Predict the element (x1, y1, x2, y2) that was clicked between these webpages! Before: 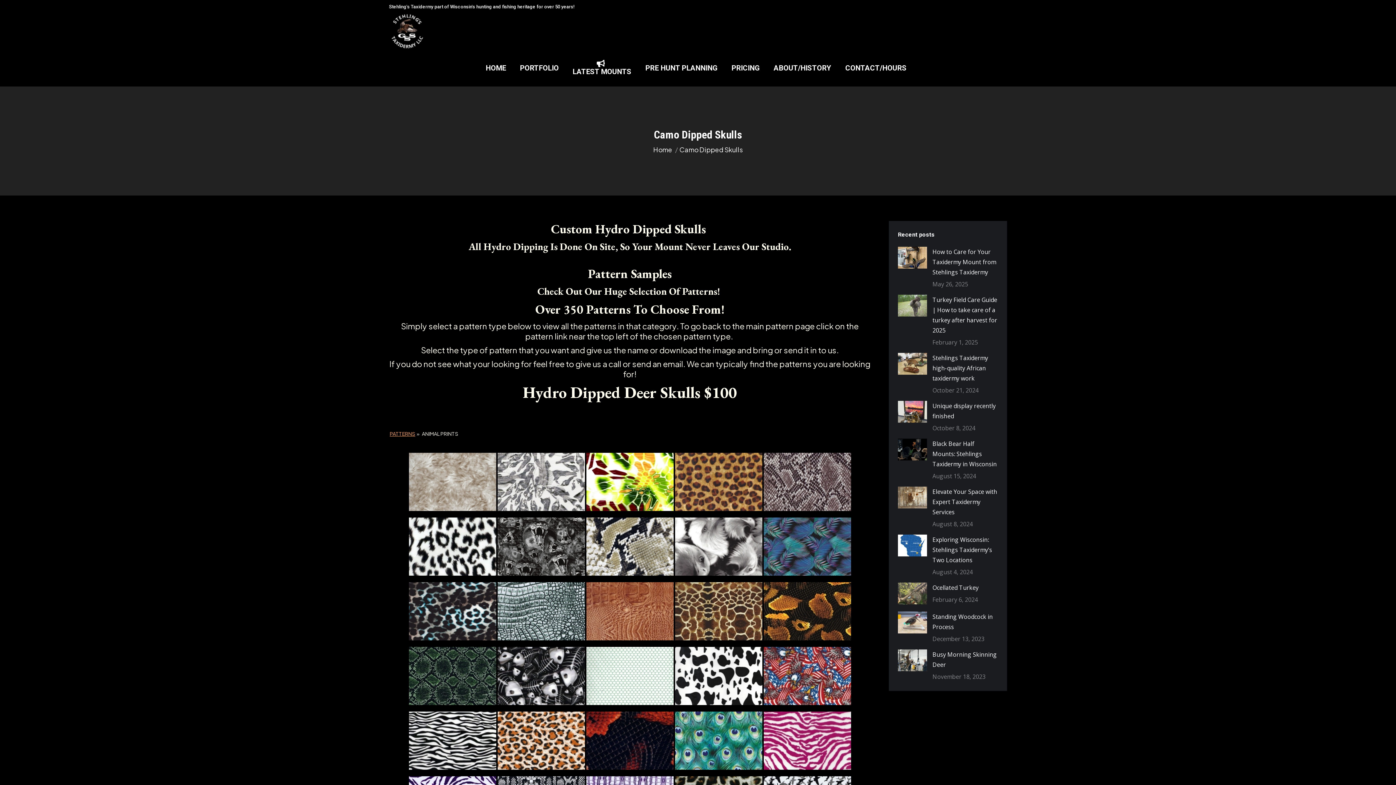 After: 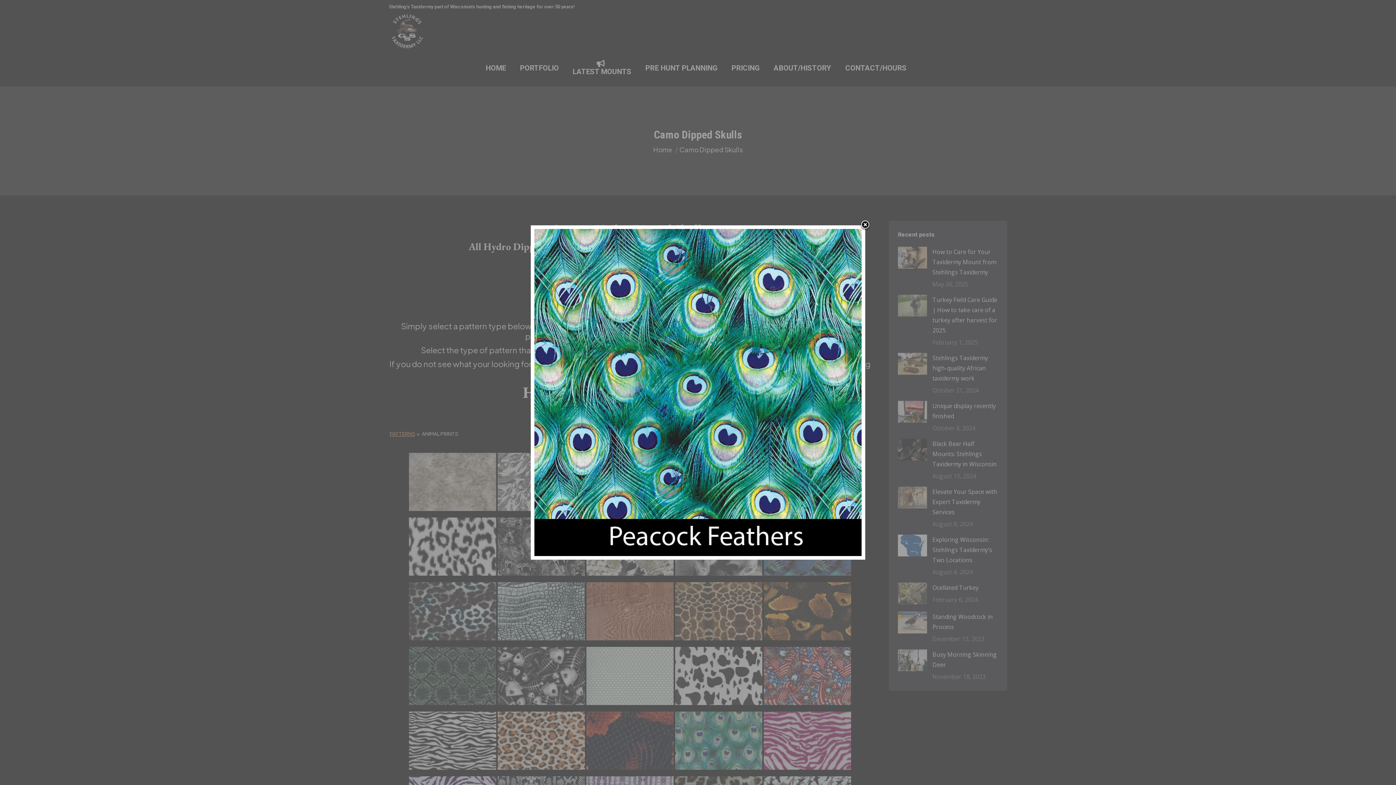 Action: bbox: (675, 712, 762, 775)